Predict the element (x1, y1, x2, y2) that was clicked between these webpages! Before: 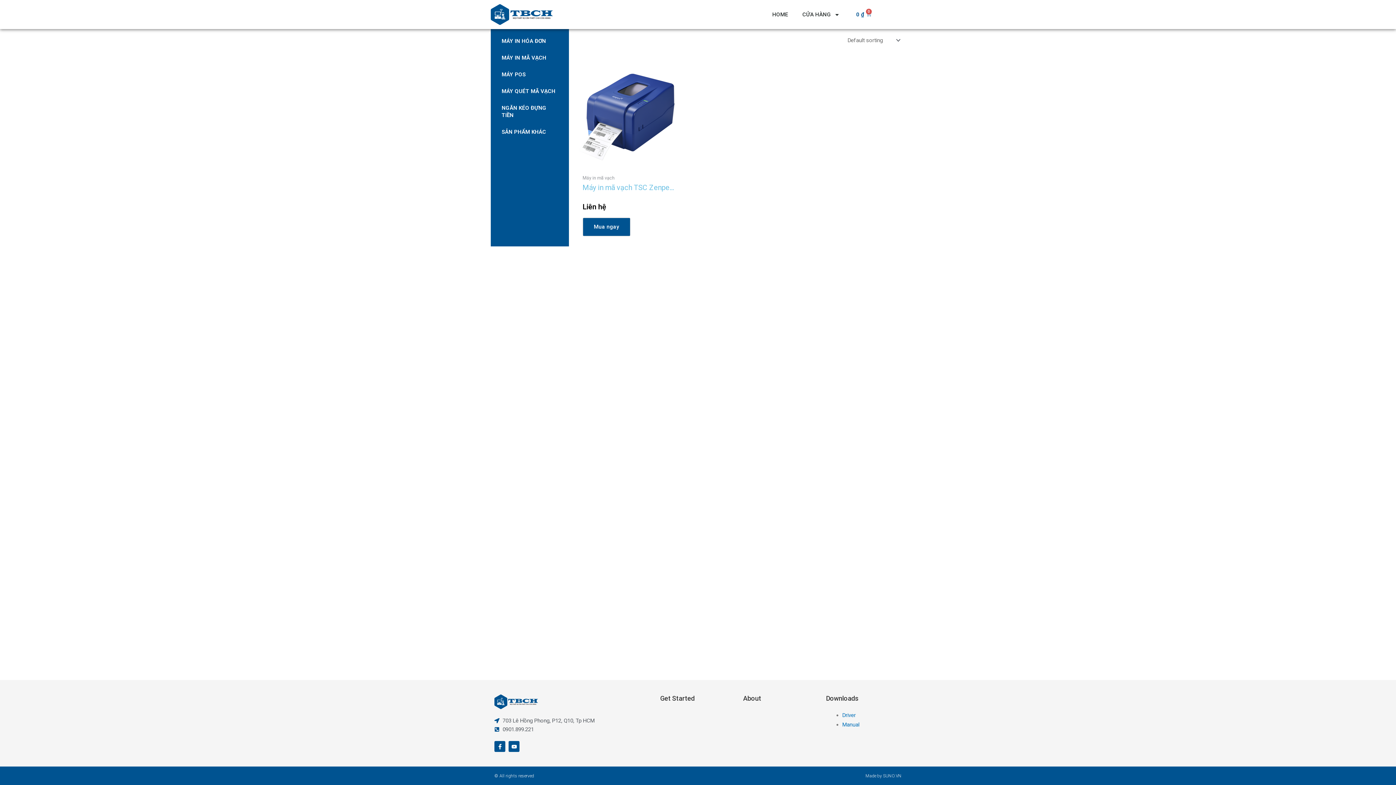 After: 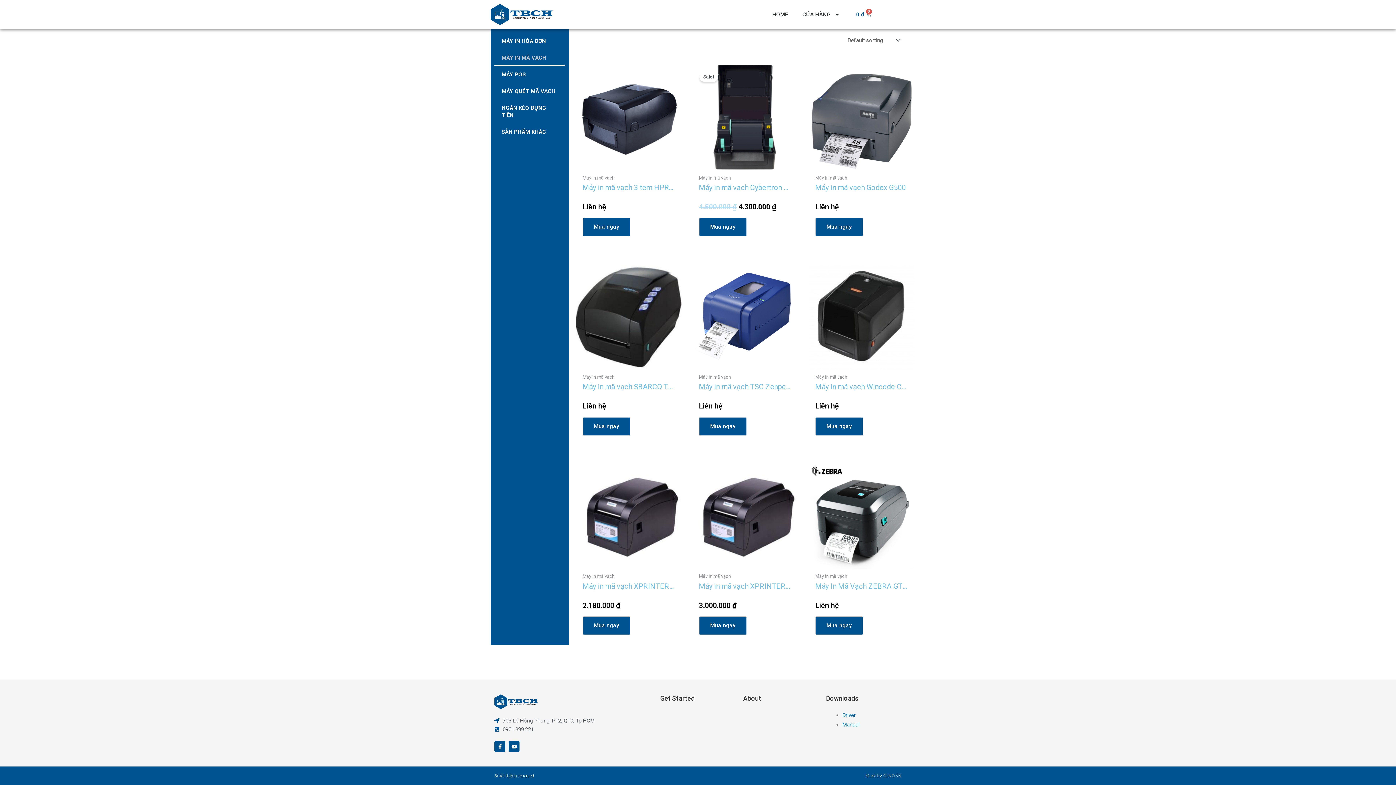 Action: bbox: (494, 49, 565, 66) label: MÁY IN MÃ VẠCH